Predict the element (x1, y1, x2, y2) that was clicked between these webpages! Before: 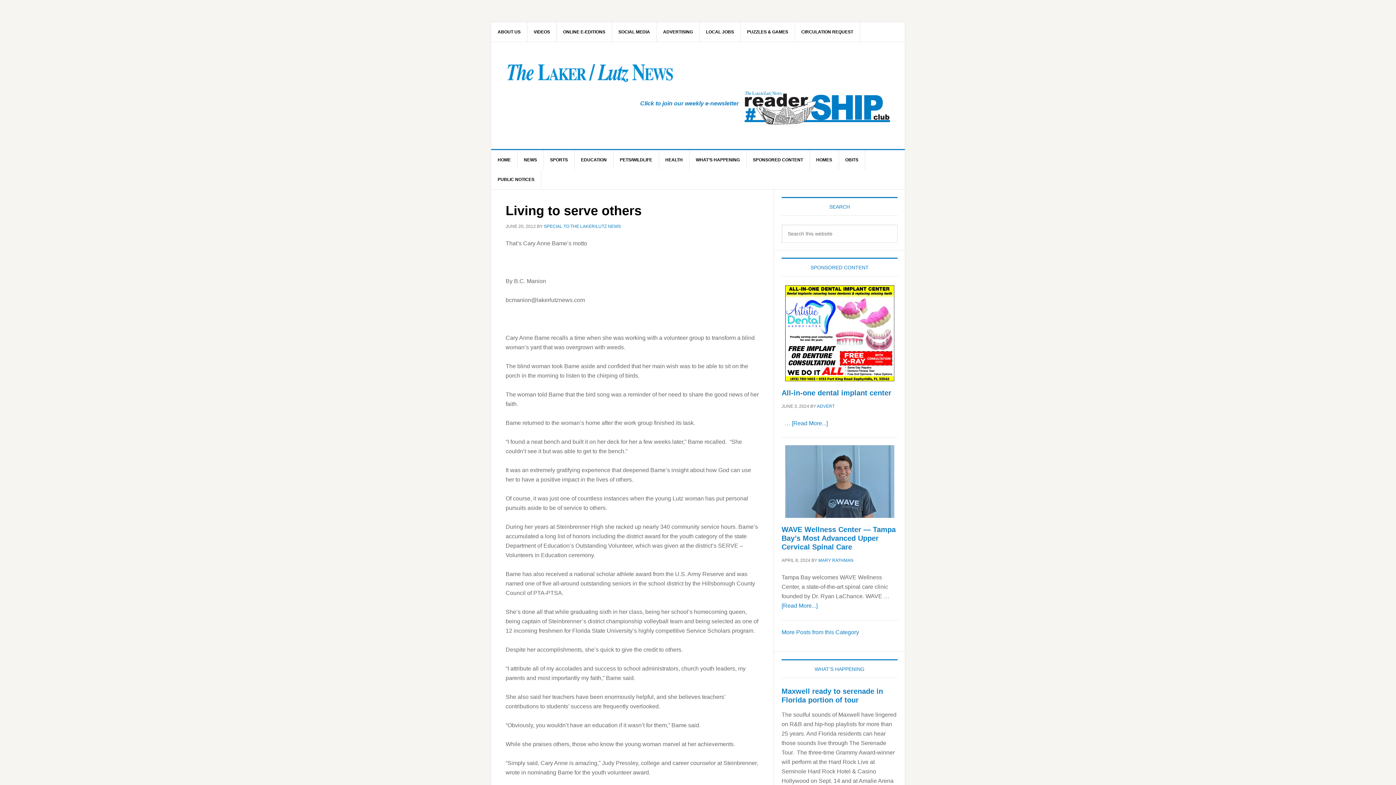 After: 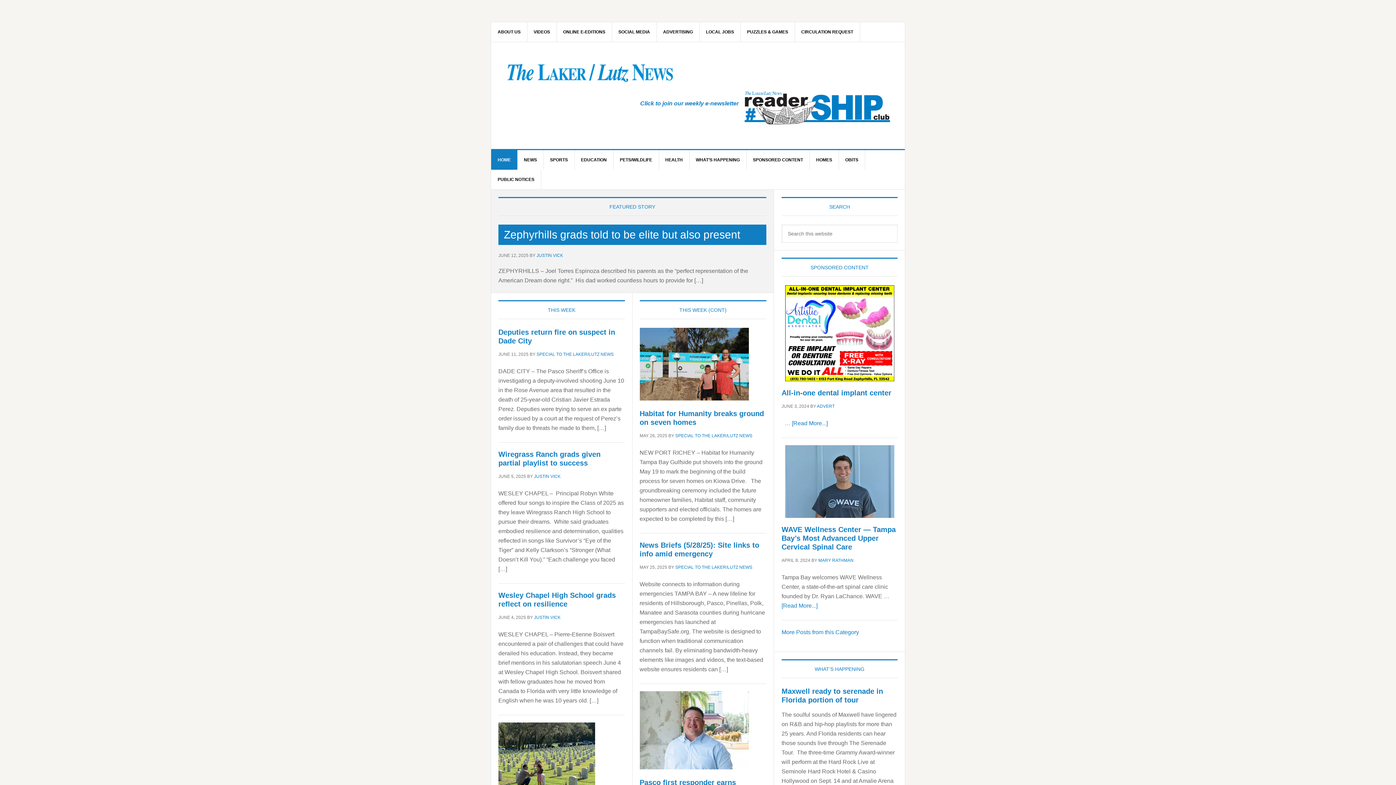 Action: label: THE LAKER/LUTZ NEWS bbox: (505, 56, 927, 89)